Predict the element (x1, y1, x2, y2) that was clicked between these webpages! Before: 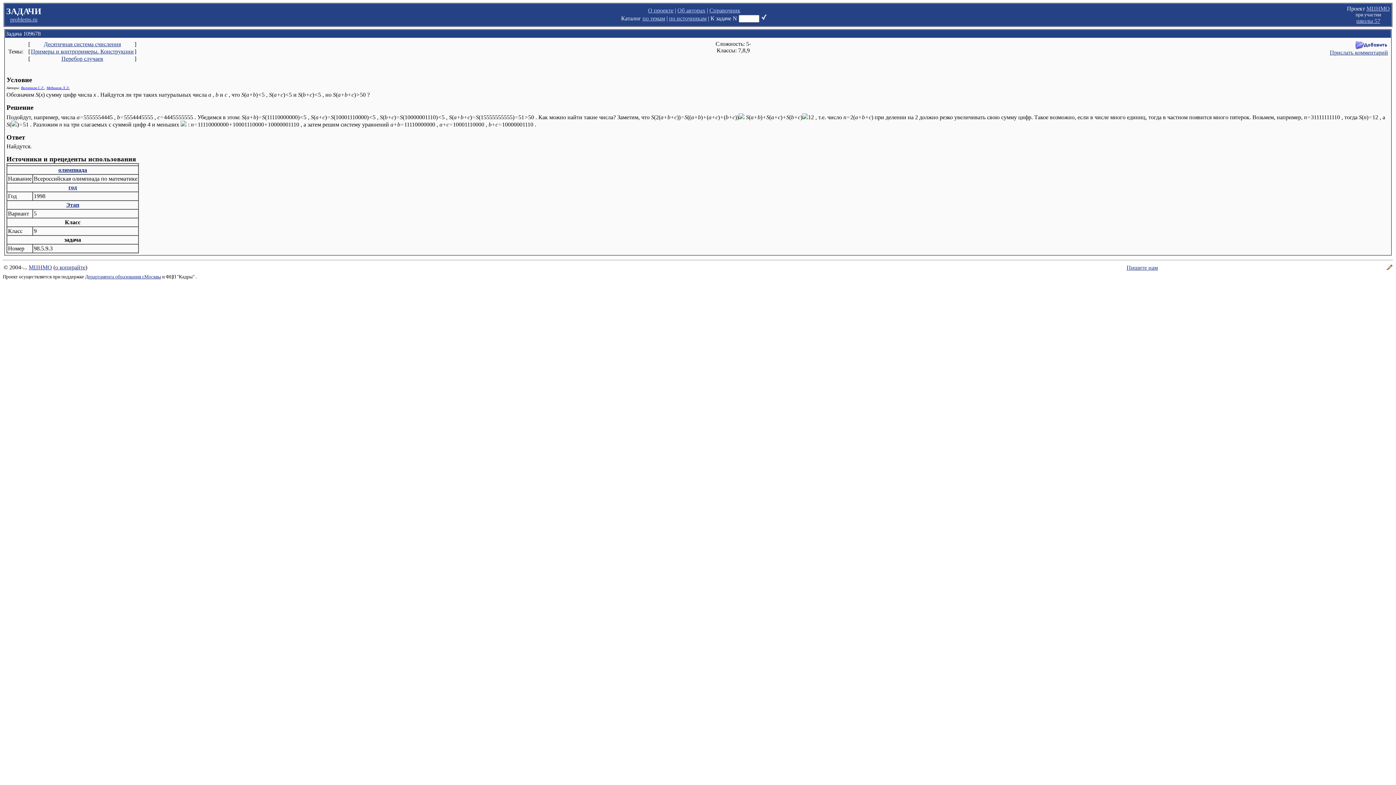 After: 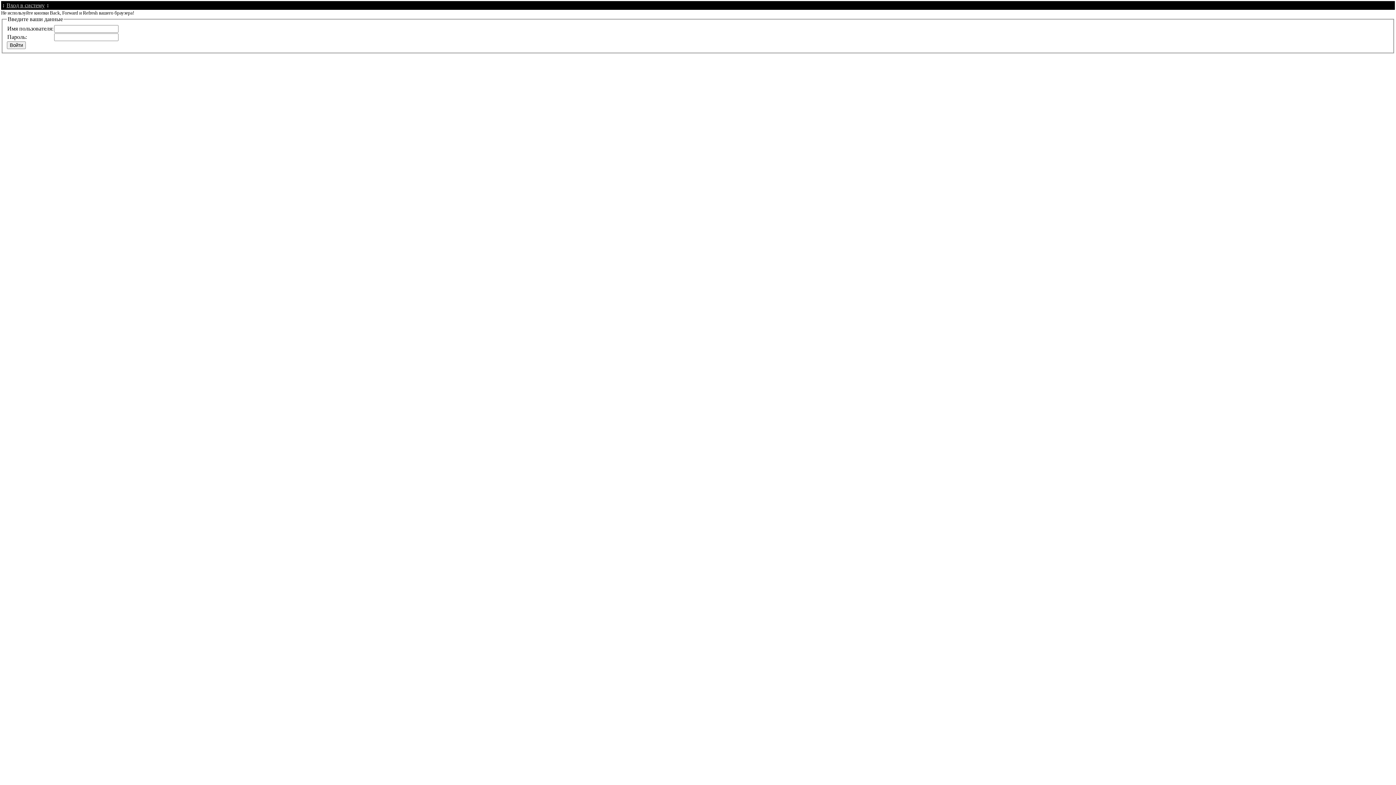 Action: bbox: (1386, 265, 1392, 271)